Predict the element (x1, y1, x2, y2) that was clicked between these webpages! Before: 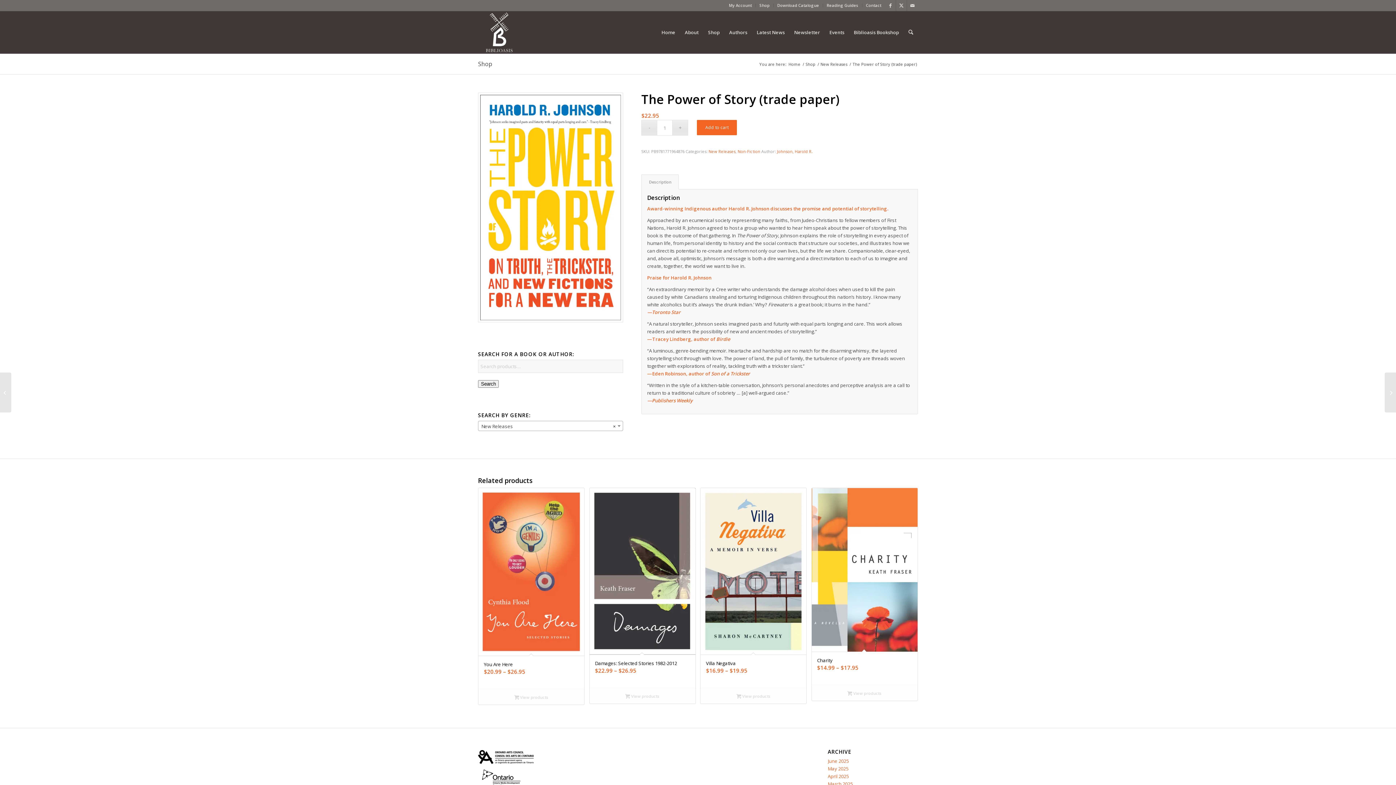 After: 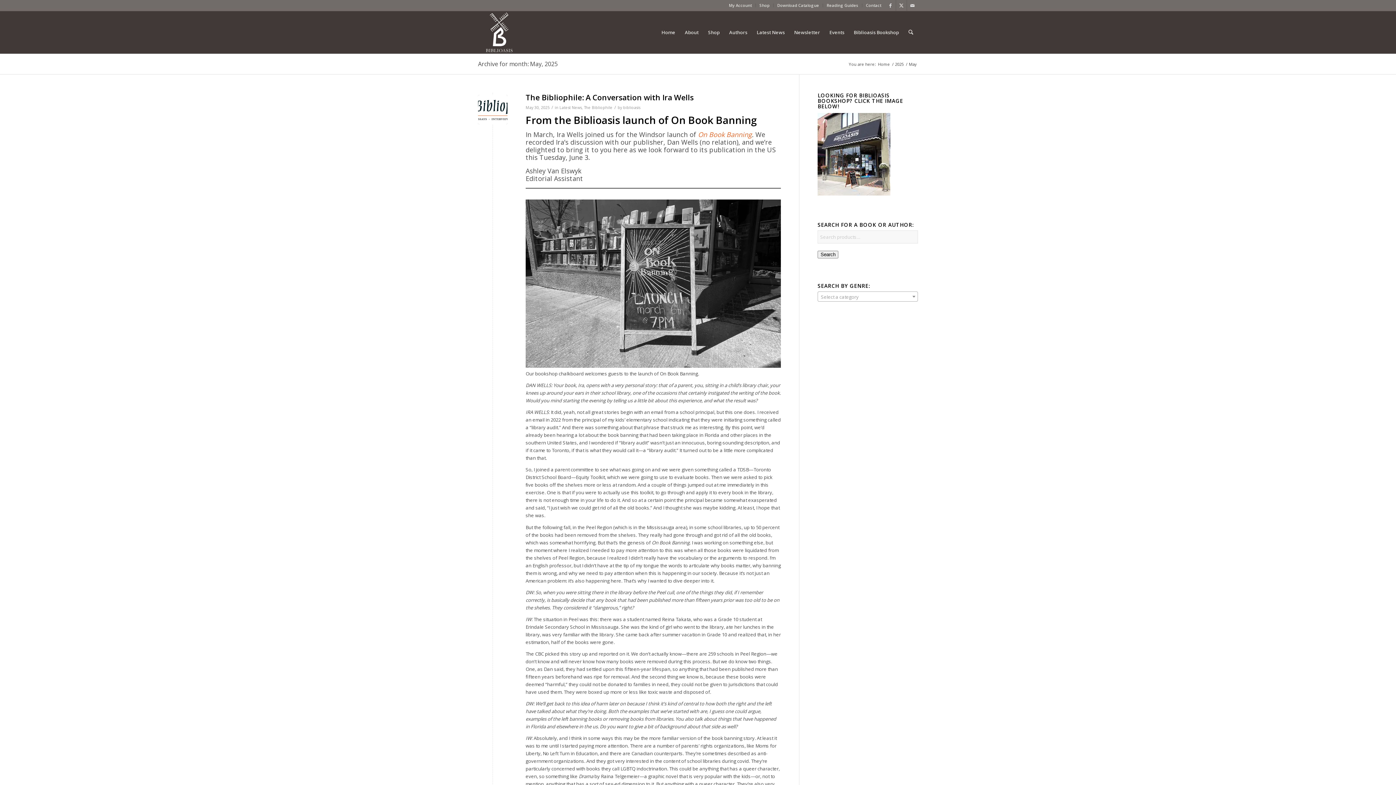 Action: label: May 2025 bbox: (827, 765, 848, 772)